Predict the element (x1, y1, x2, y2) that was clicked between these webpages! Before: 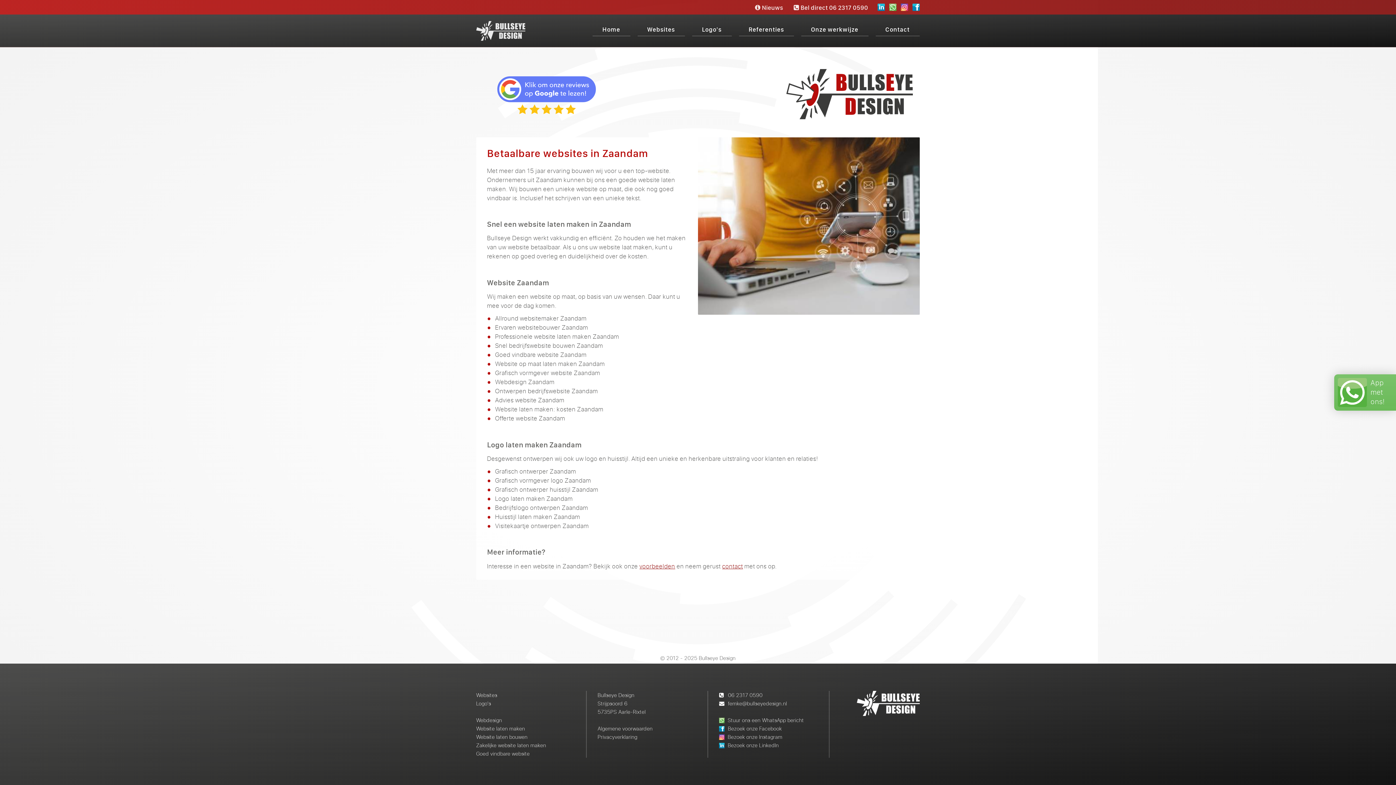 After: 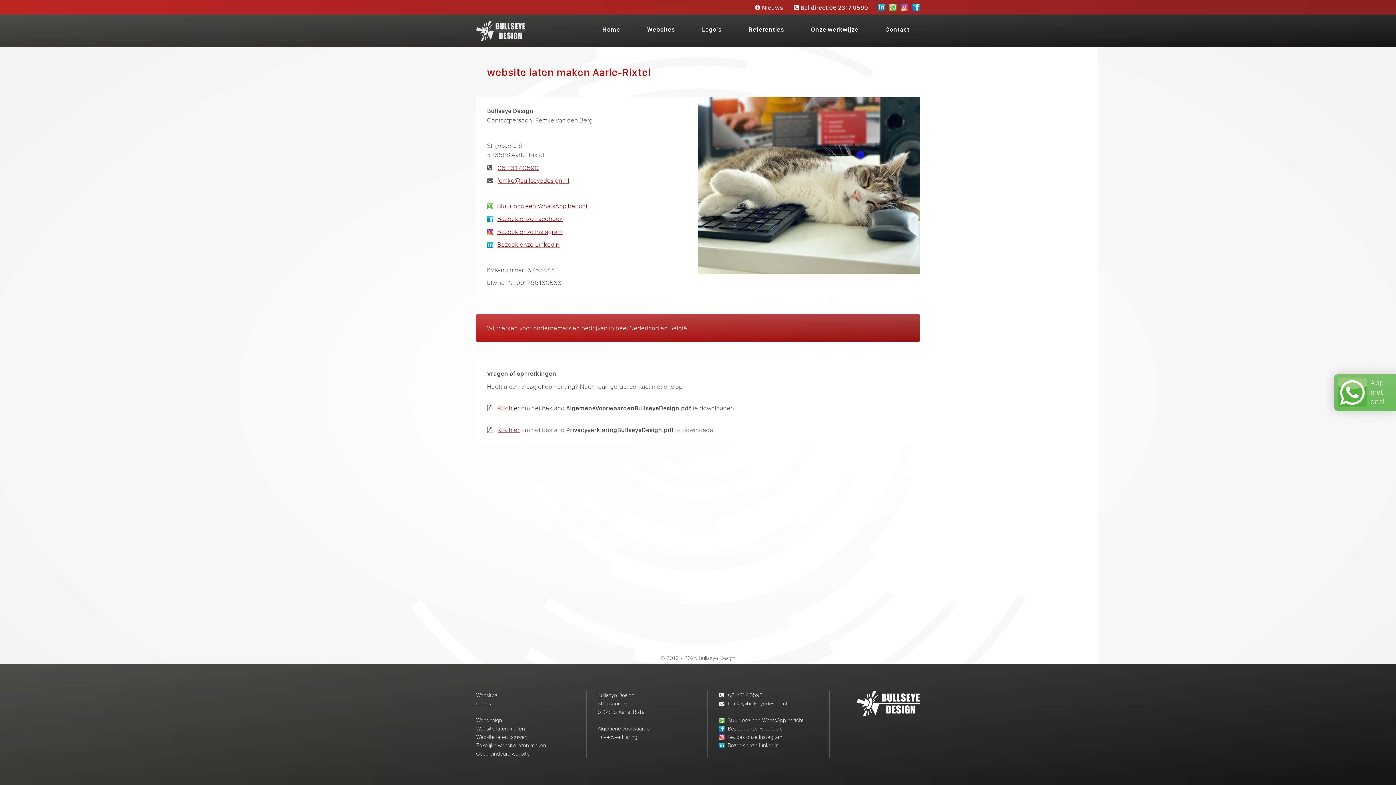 Action: label: Contact bbox: (875, 23, 919, 35)